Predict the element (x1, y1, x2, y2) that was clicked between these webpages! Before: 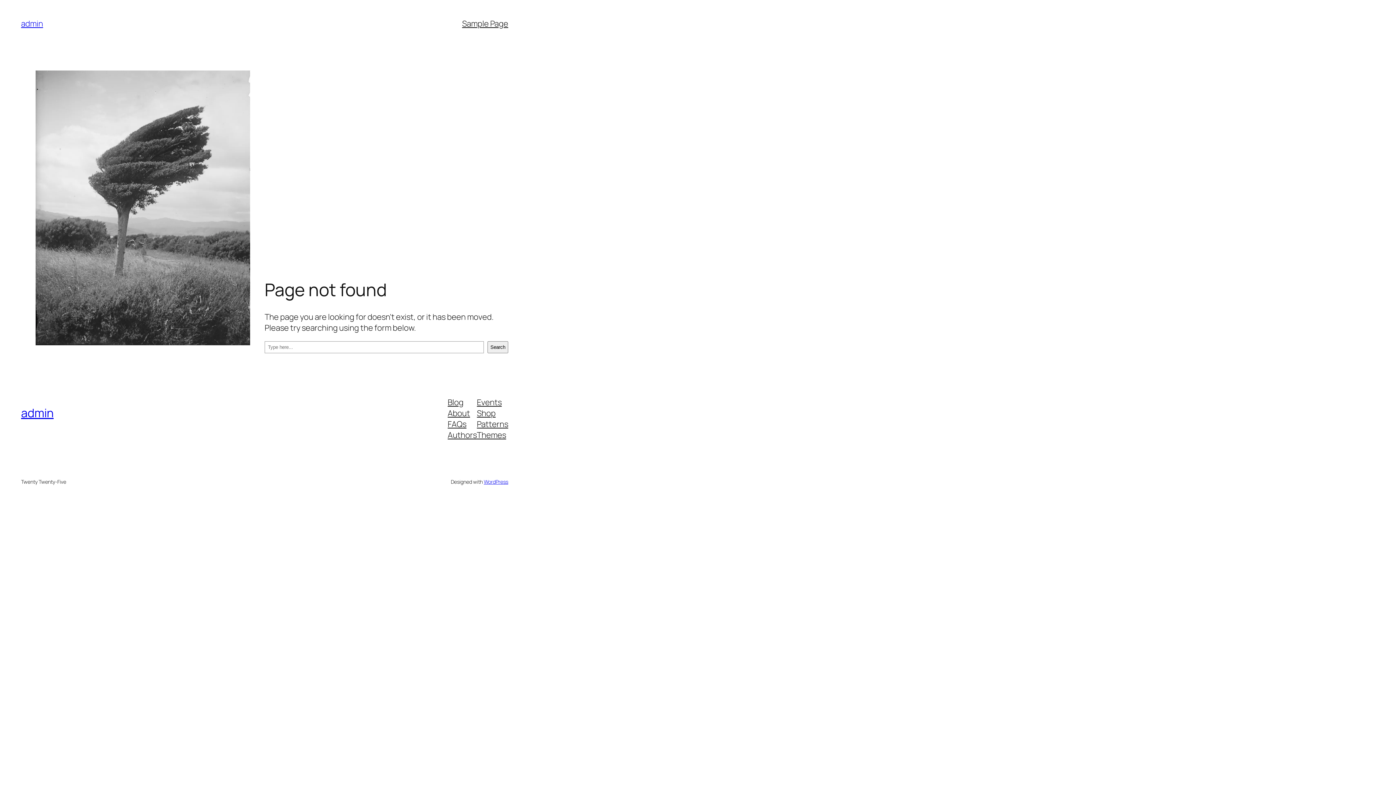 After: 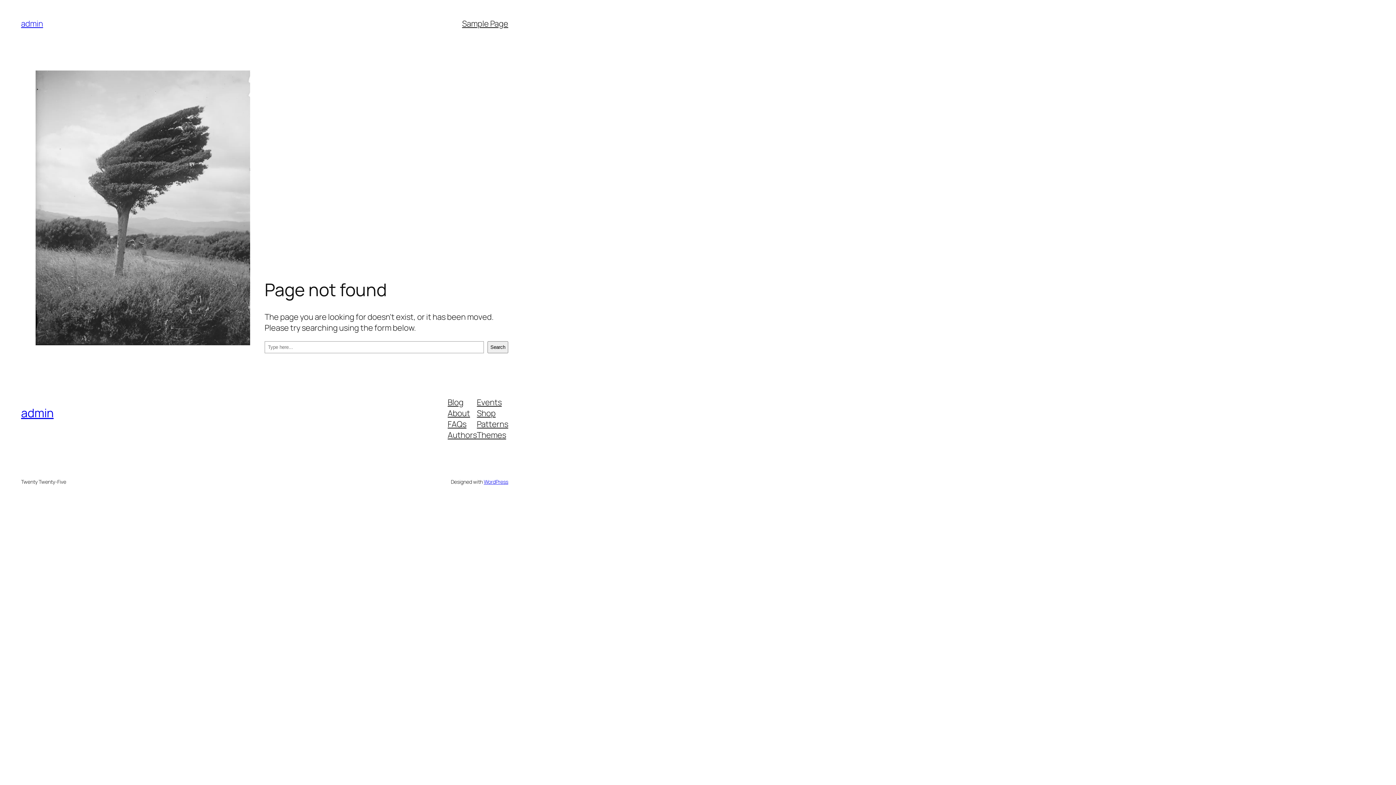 Action: label: Themes bbox: (477, 429, 506, 440)